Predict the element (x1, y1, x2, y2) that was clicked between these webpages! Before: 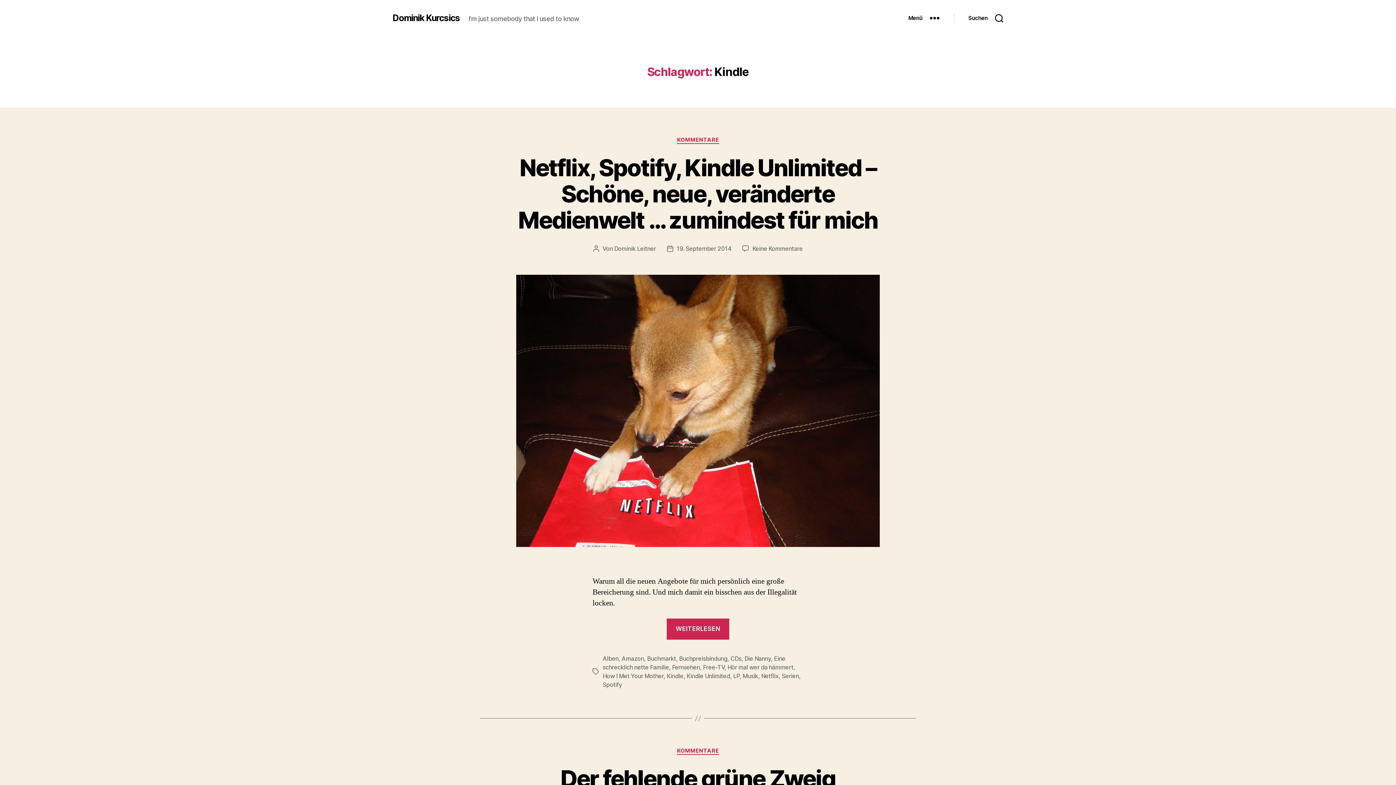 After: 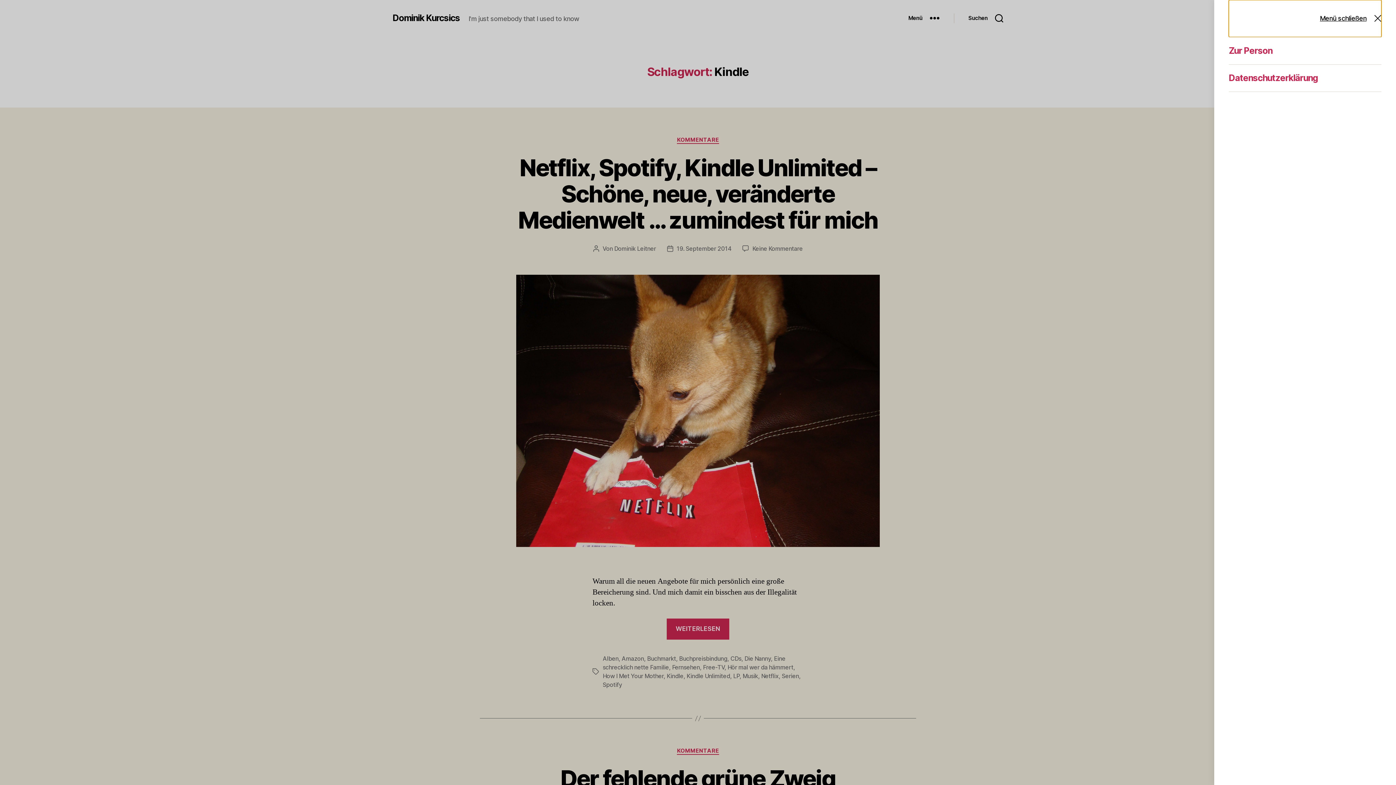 Action: label: Menü bbox: (894, 10, 954, 26)